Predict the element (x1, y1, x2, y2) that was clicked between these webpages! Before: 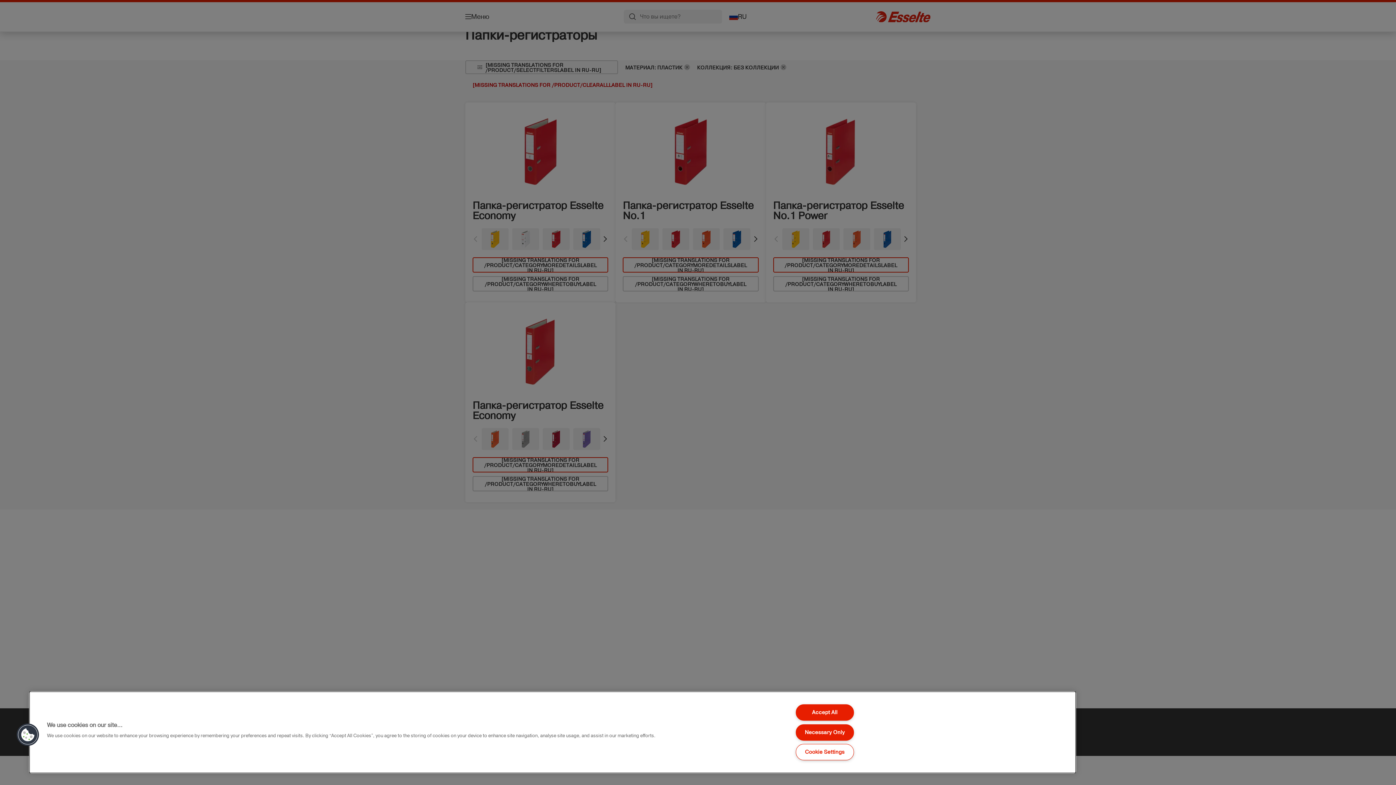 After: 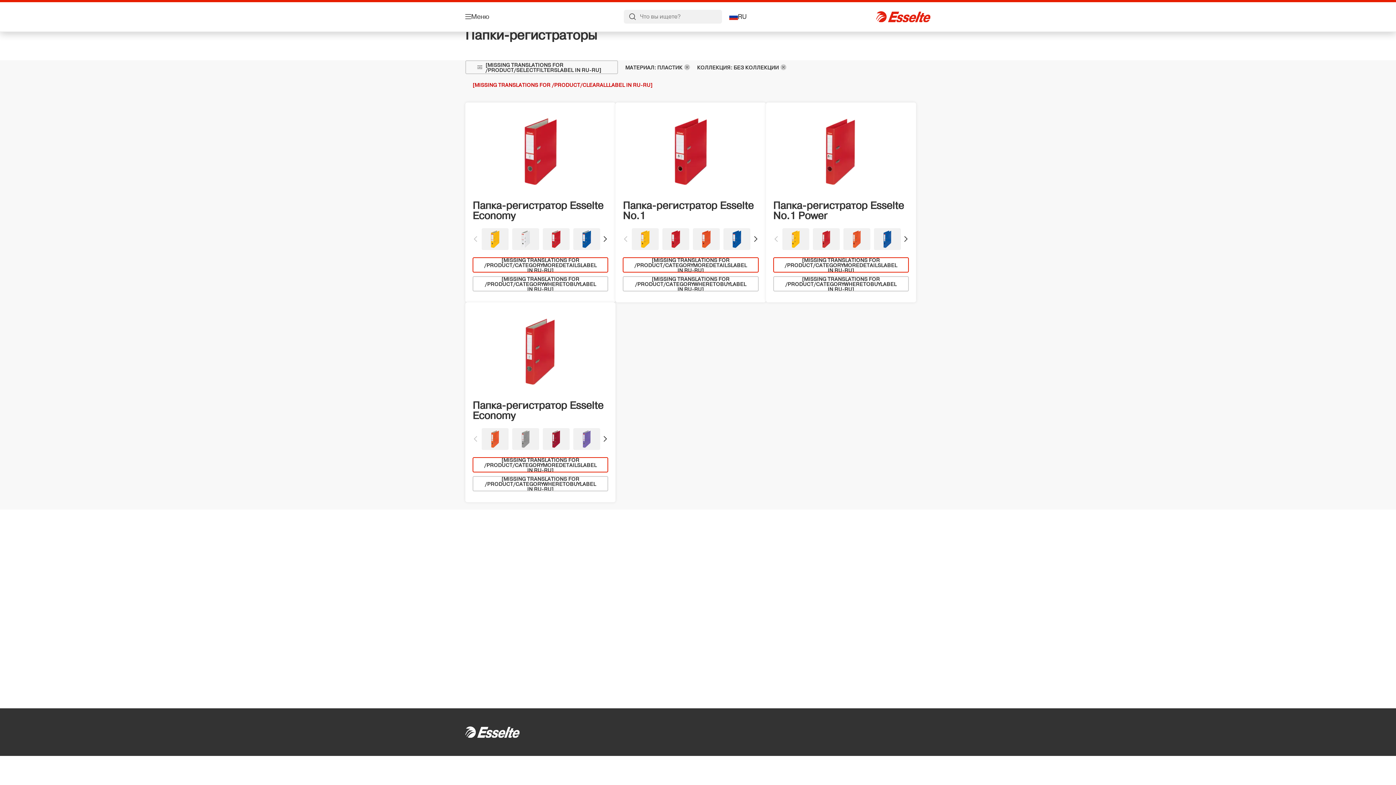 Action: label: Necessary Only bbox: (795, 724, 854, 740)